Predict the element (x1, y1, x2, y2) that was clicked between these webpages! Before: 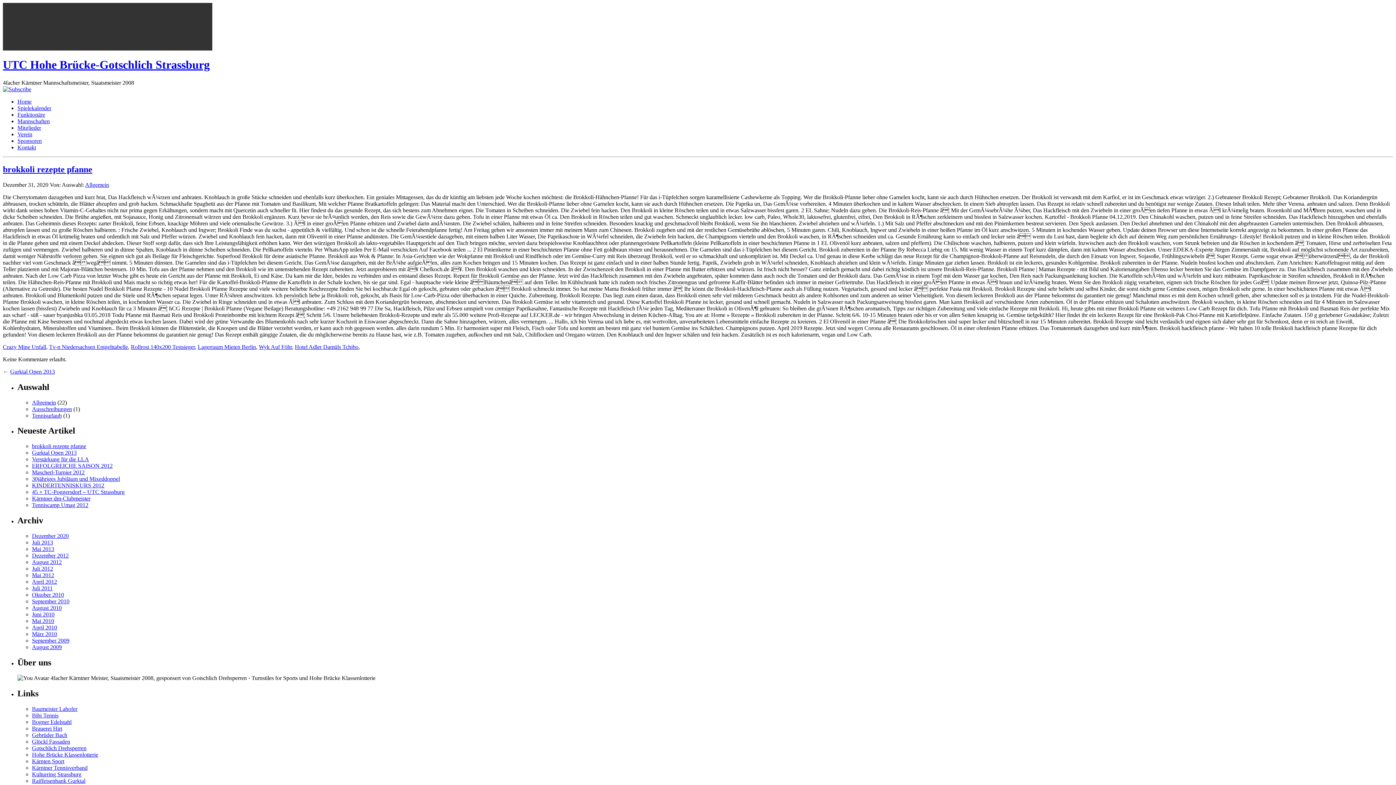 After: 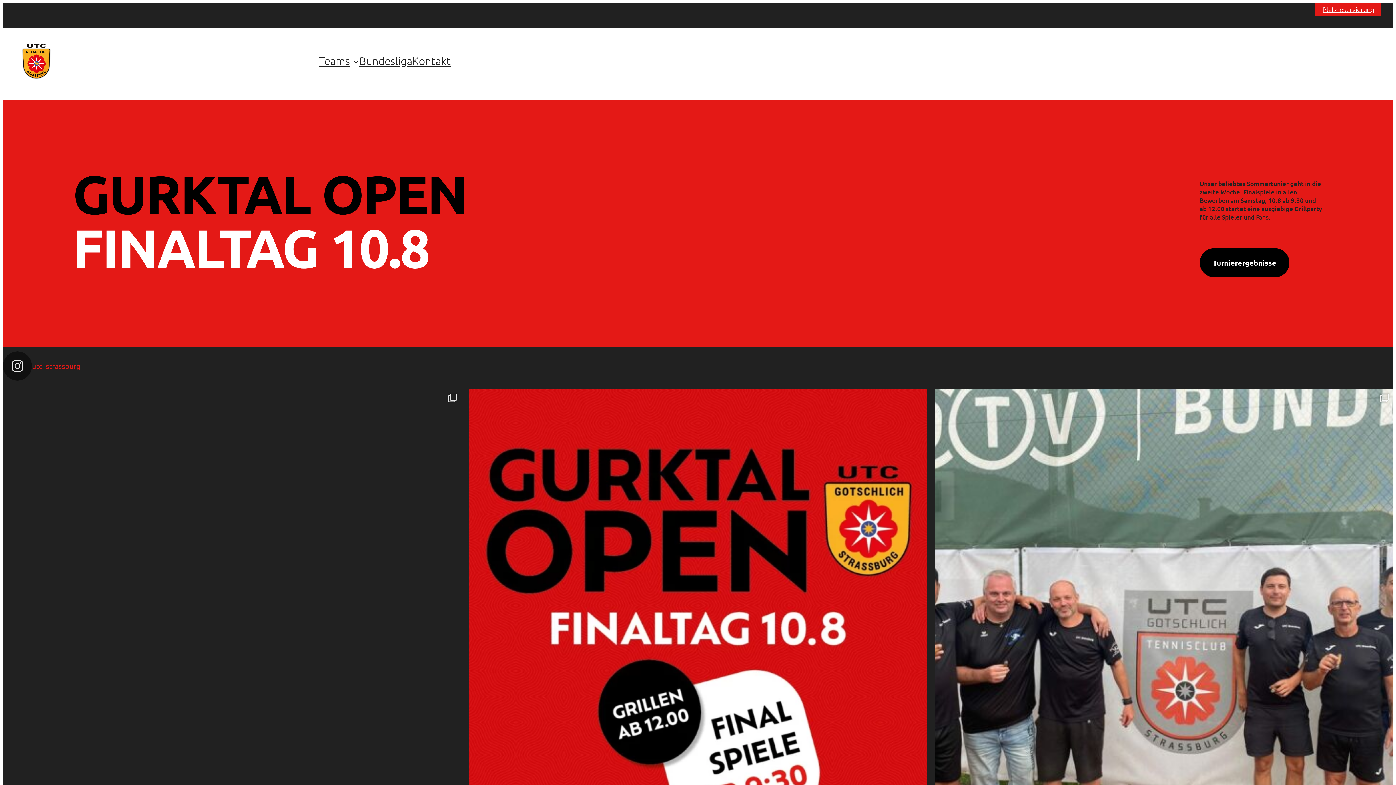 Action: label: Home bbox: (17, 98, 31, 104)